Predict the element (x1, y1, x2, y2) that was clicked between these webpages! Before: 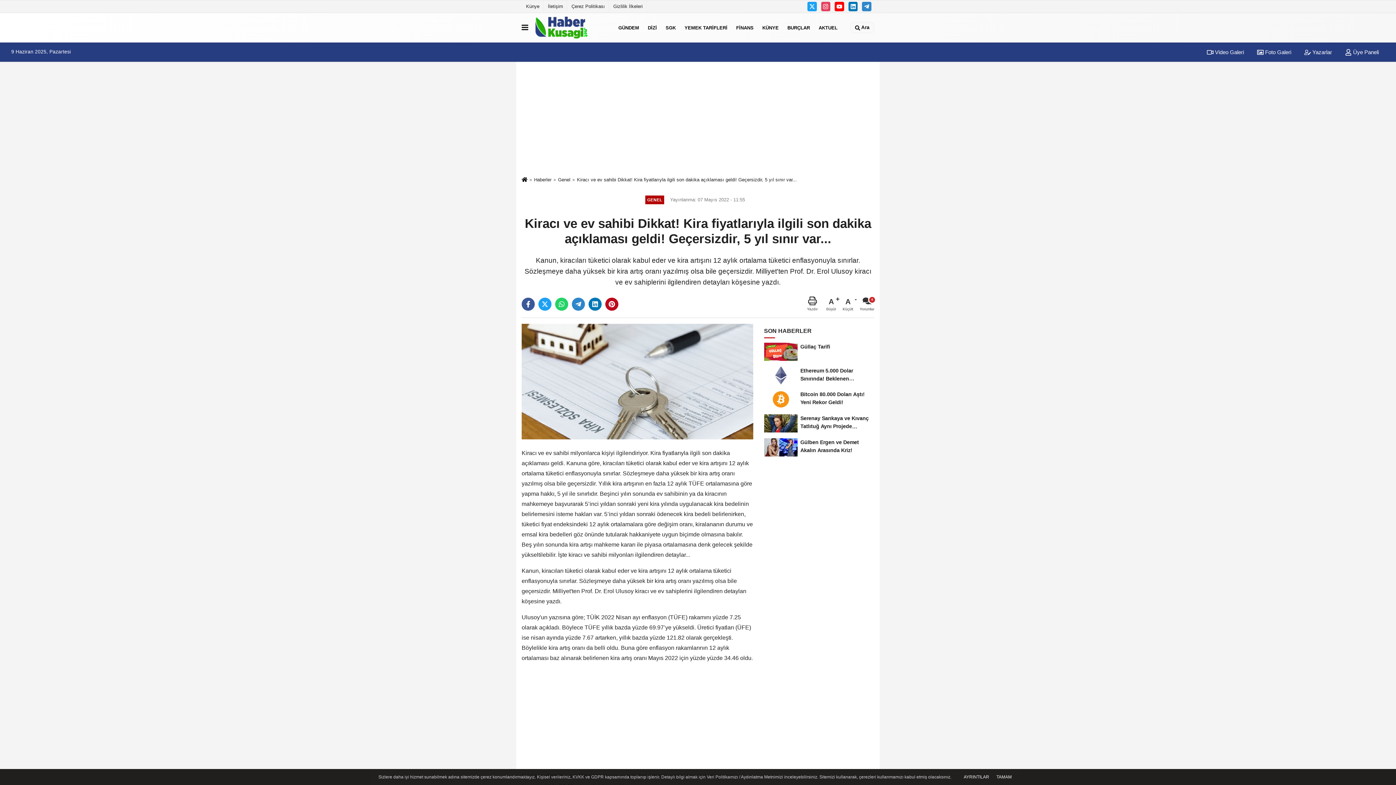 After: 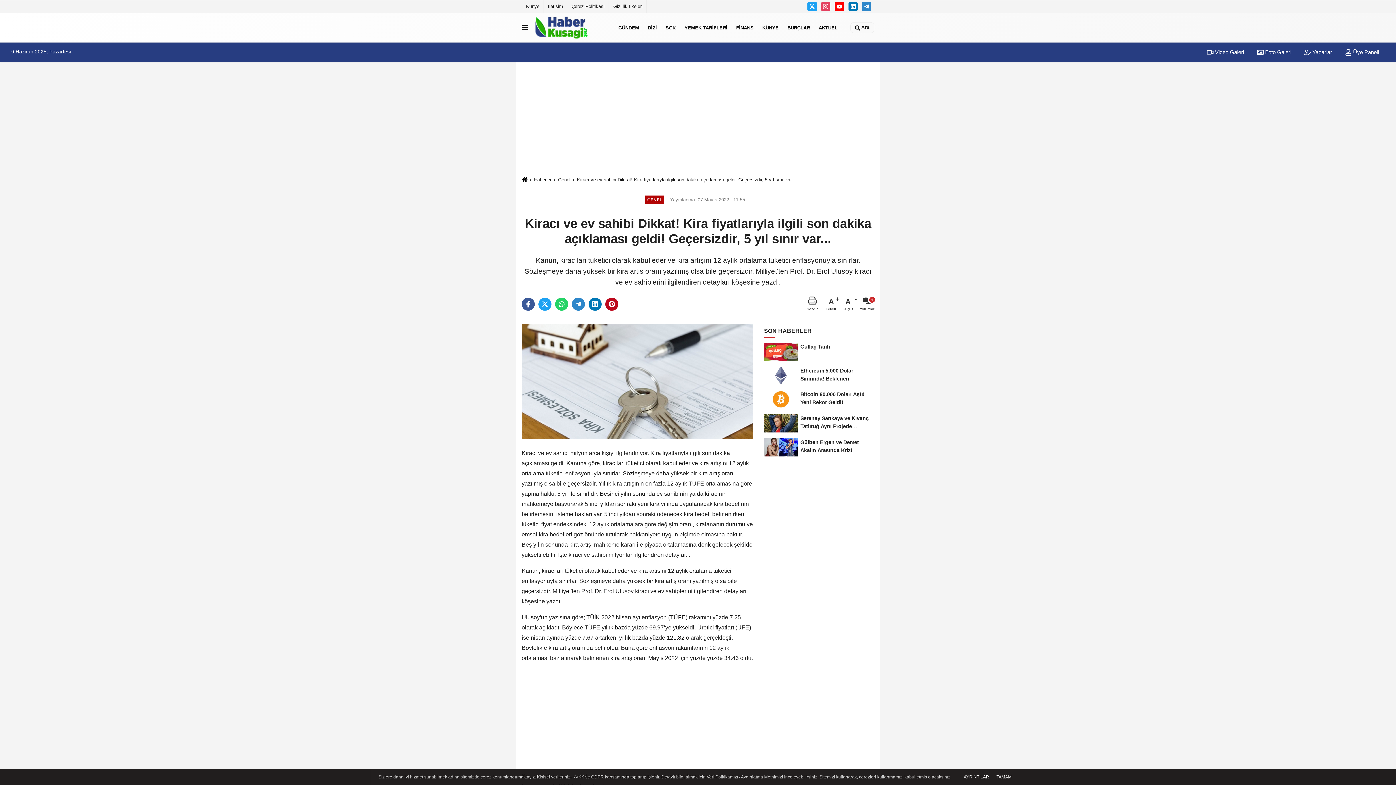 Action: label: Kiracı ve ev sahibi Dikkat! Kira fiyatlarıyla ilgili son dakika açıklaması geldi! Geçersizdir, 5 yıl sınır var... bbox: (577, 177, 797, 182)